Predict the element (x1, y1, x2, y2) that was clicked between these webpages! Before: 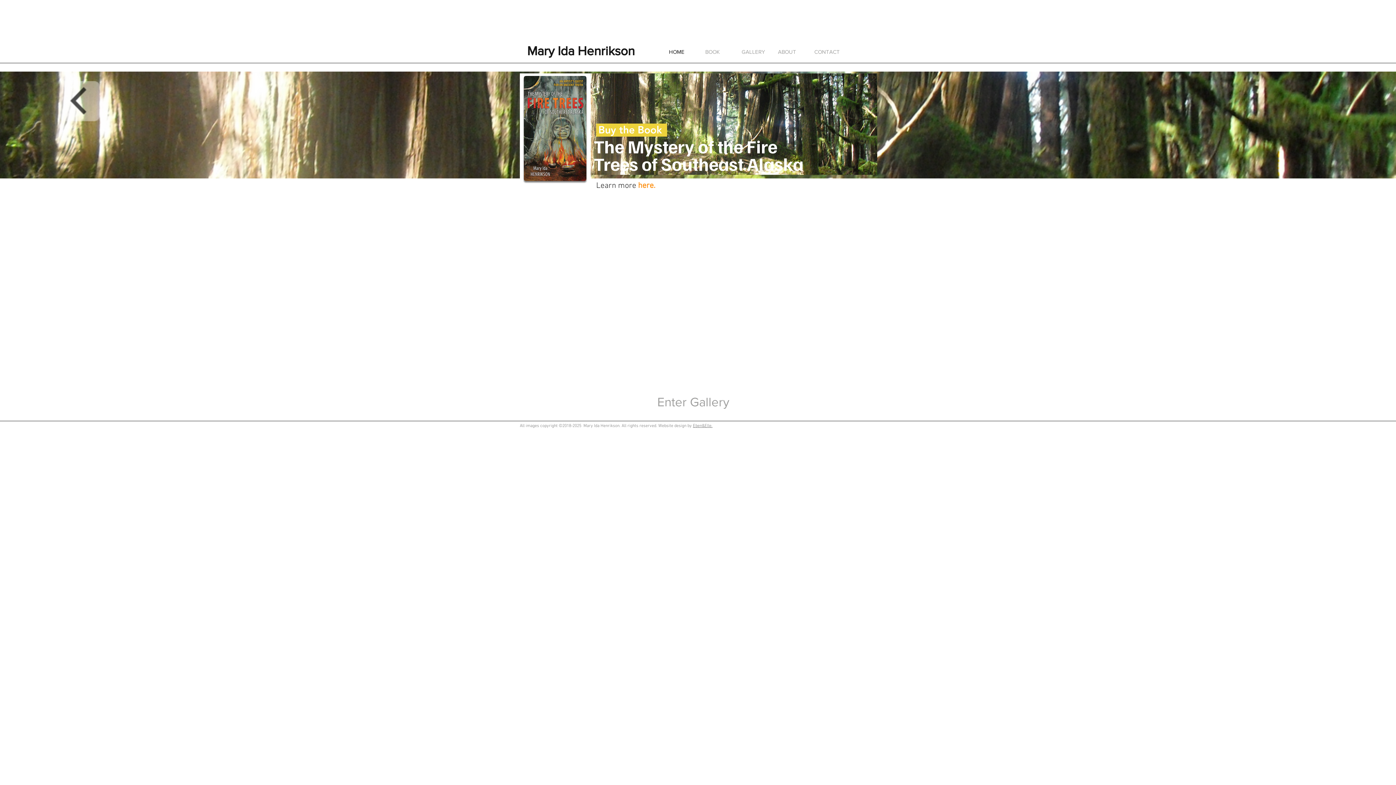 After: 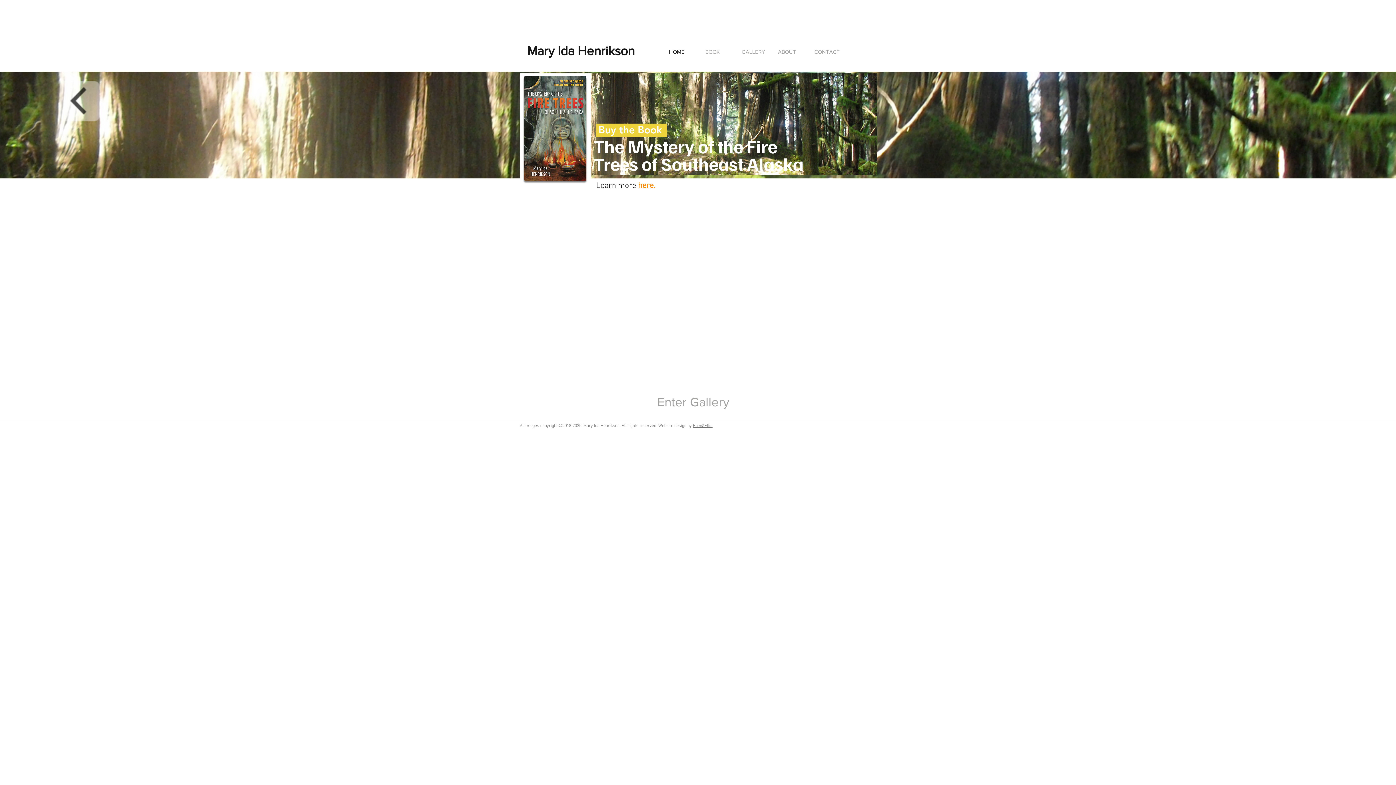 Action: bbox: (663, 46, 700, 57) label: HOME